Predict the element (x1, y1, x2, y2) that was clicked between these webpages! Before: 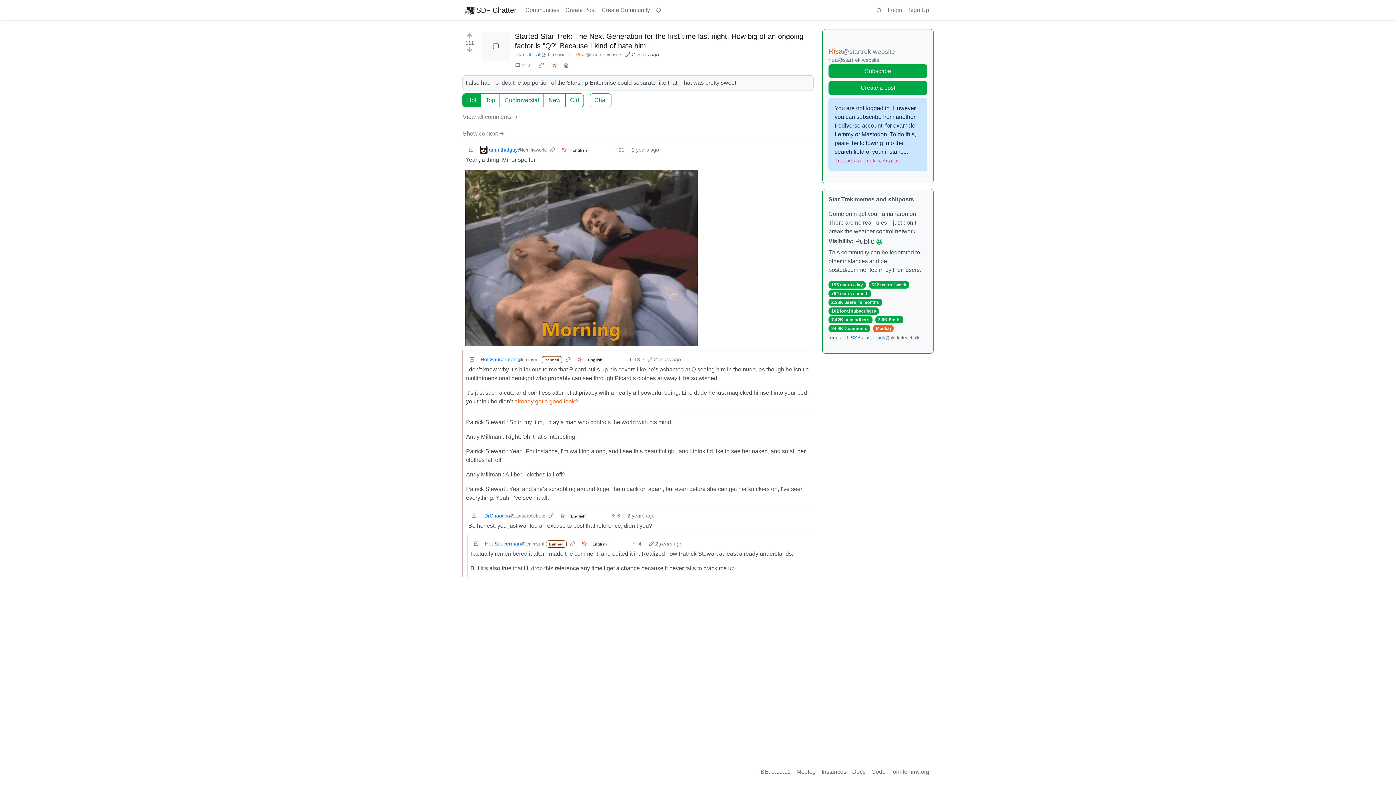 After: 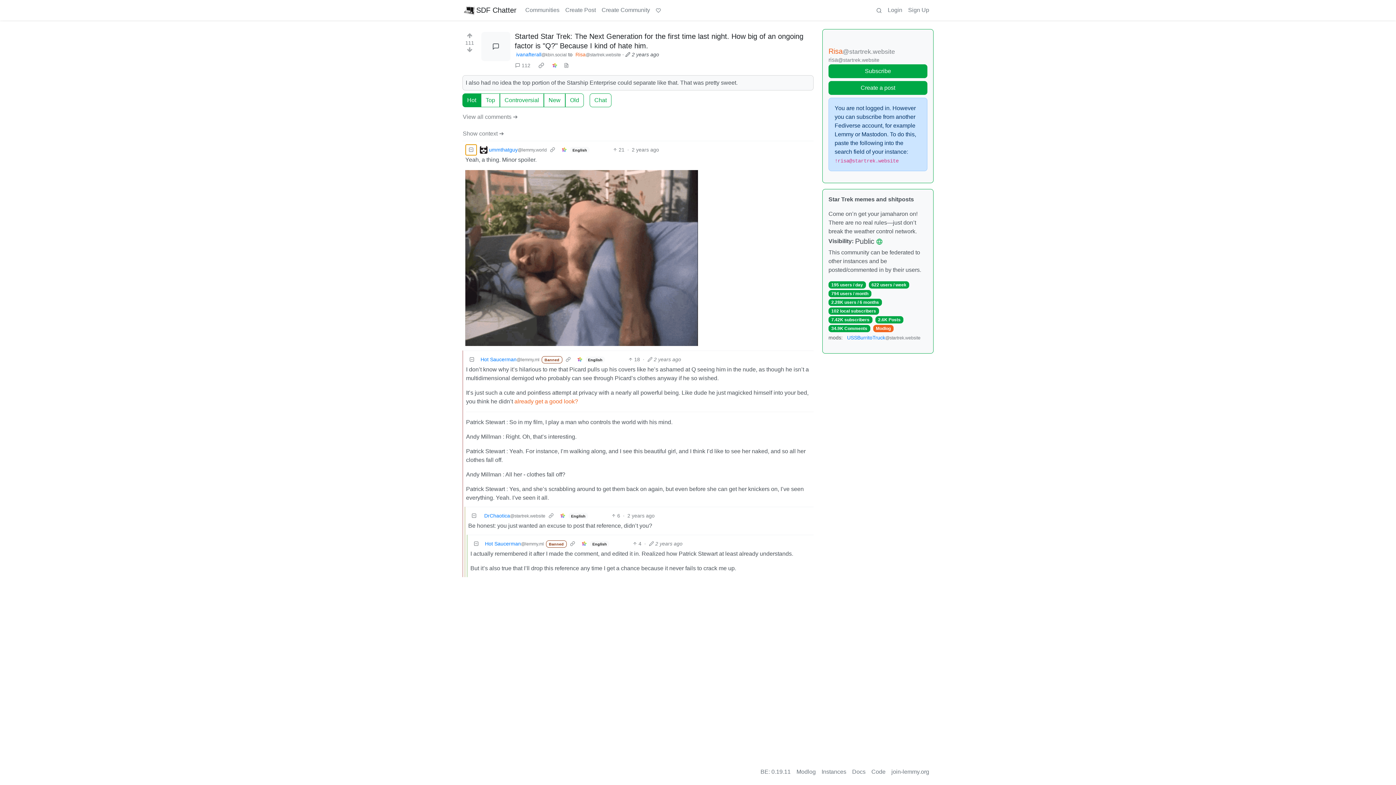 Action: label: Collapse bbox: (465, 144, 477, 155)